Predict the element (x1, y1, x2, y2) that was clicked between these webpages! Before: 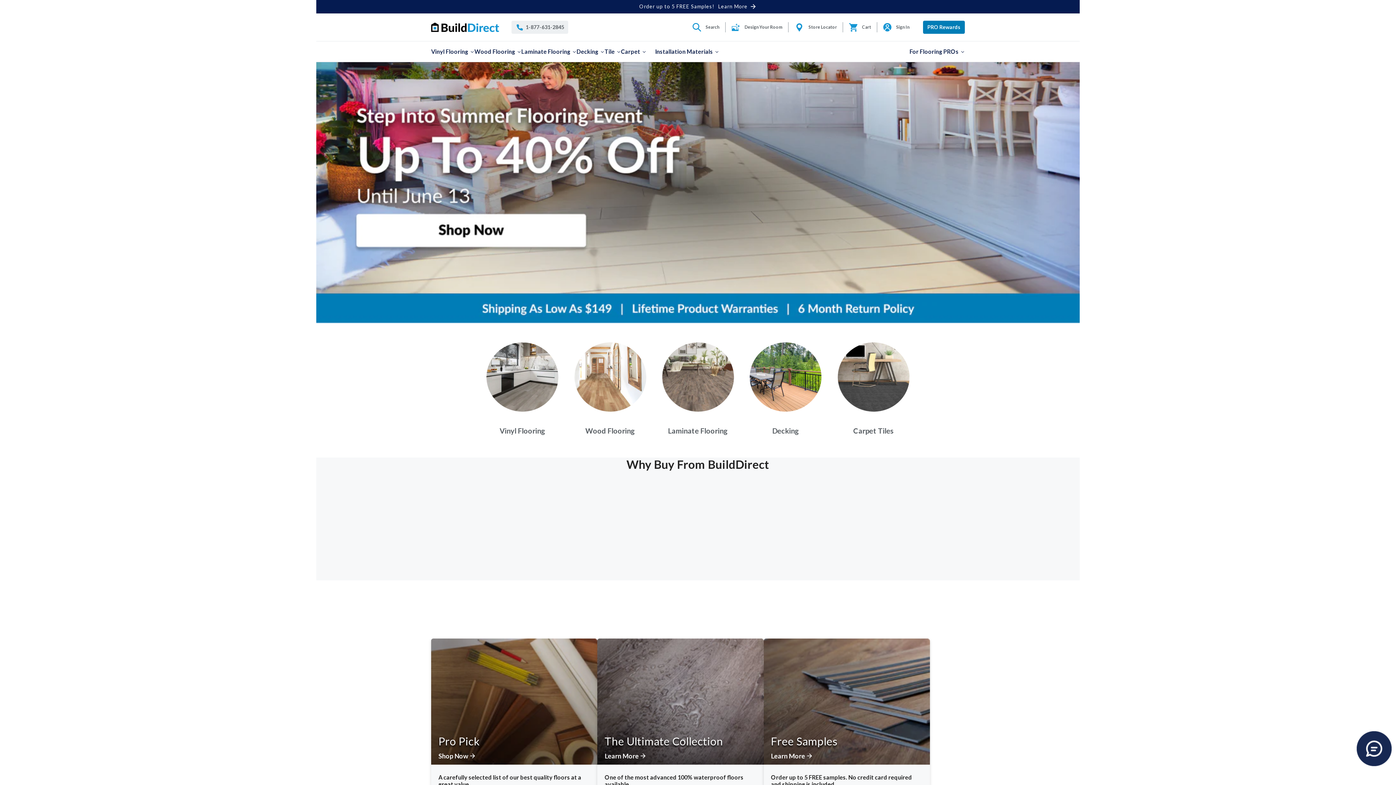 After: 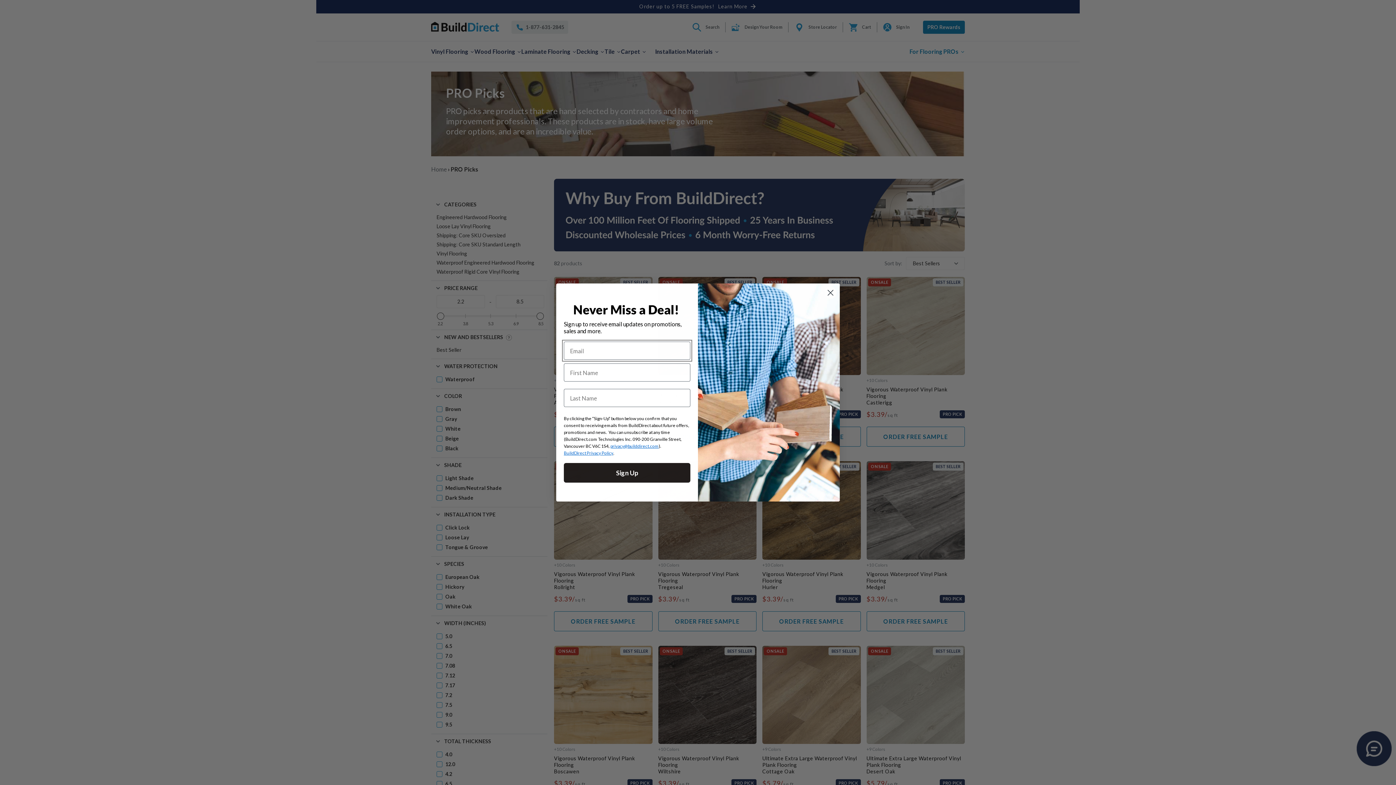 Action: label: Pro Pick
Shop Now 

A carefully selected list of our best quality floors at a great value. bbox: (431, 638, 597, 797)